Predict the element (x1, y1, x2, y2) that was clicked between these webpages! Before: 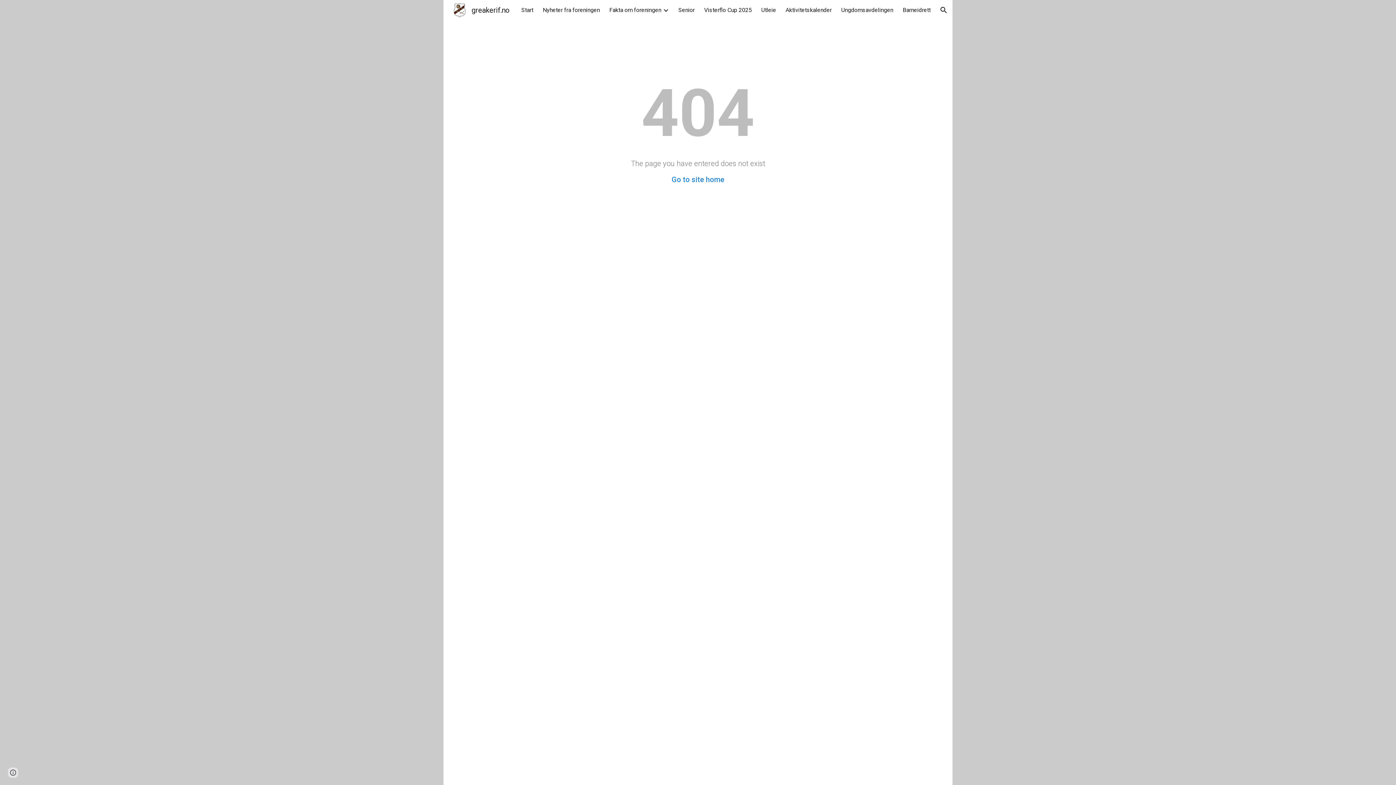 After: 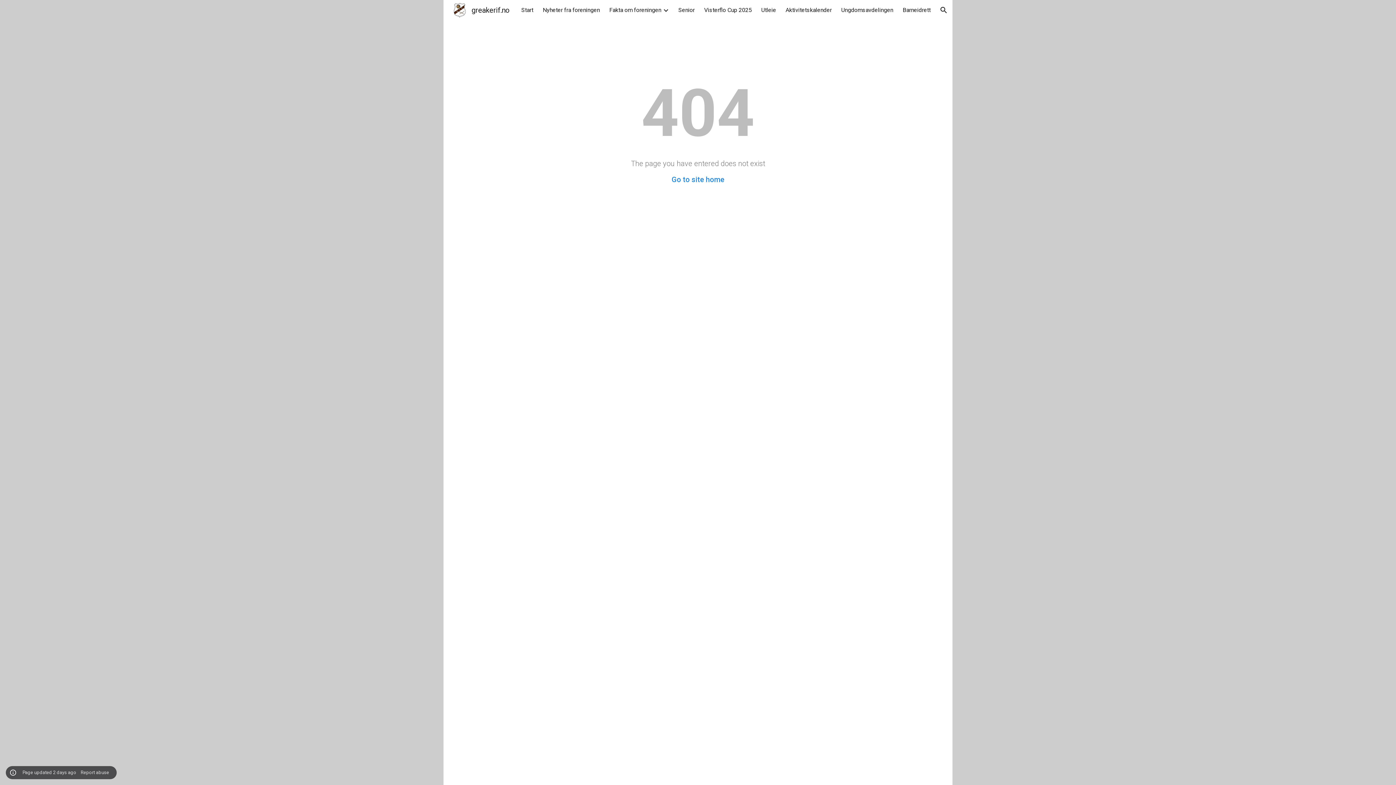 Action: label: Site actions bbox: (8, 768, 18, 778)